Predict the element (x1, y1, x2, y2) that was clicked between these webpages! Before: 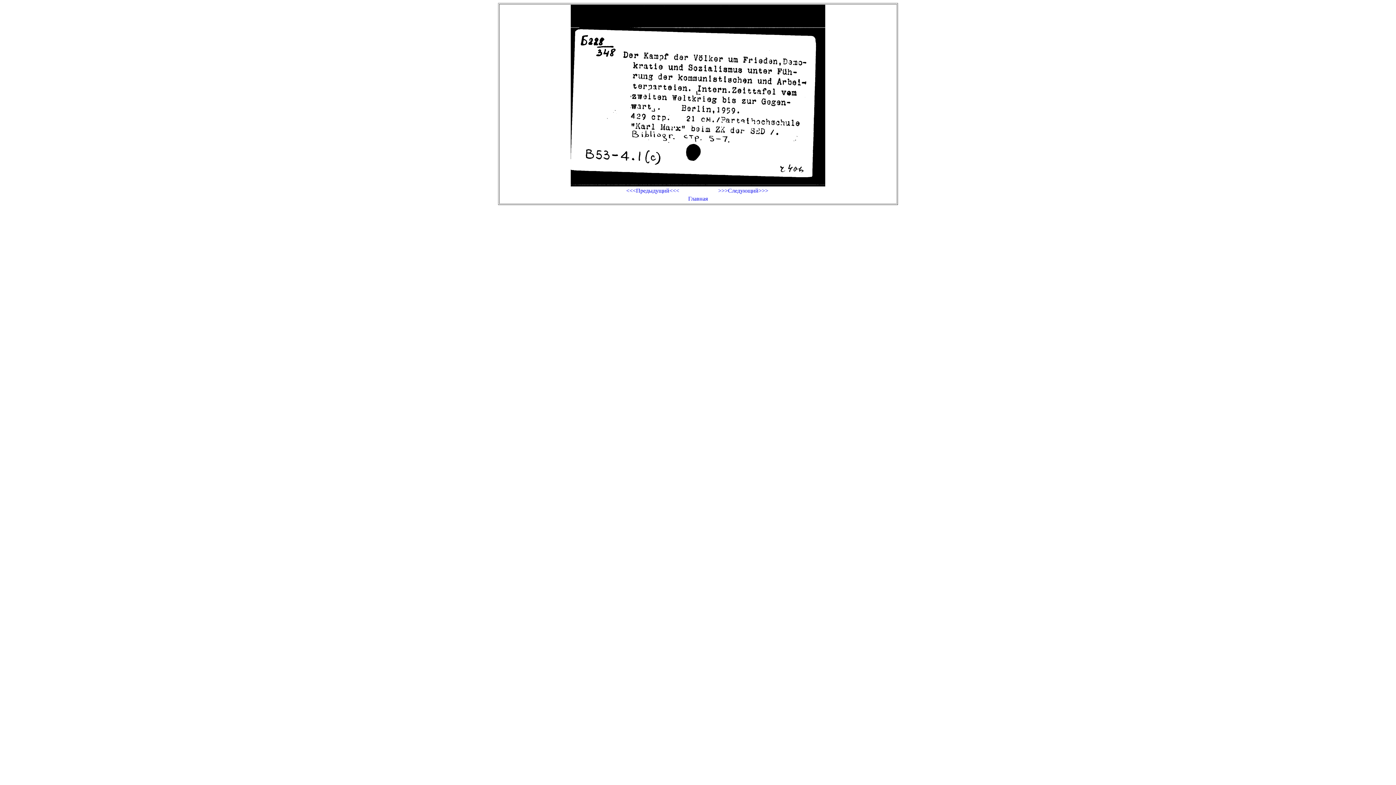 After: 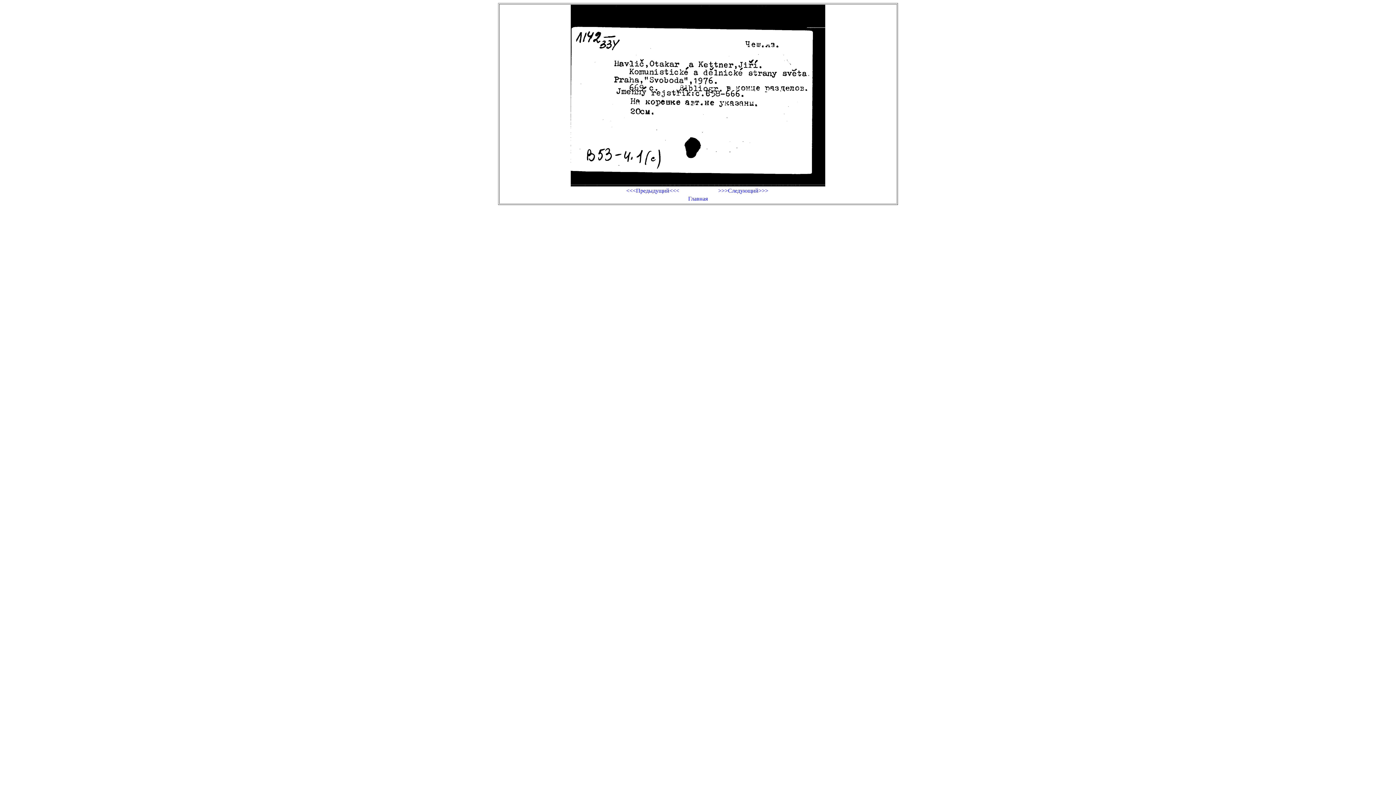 Action: label: <<<Предыдущий<<< bbox: (608, 187, 697, 194)